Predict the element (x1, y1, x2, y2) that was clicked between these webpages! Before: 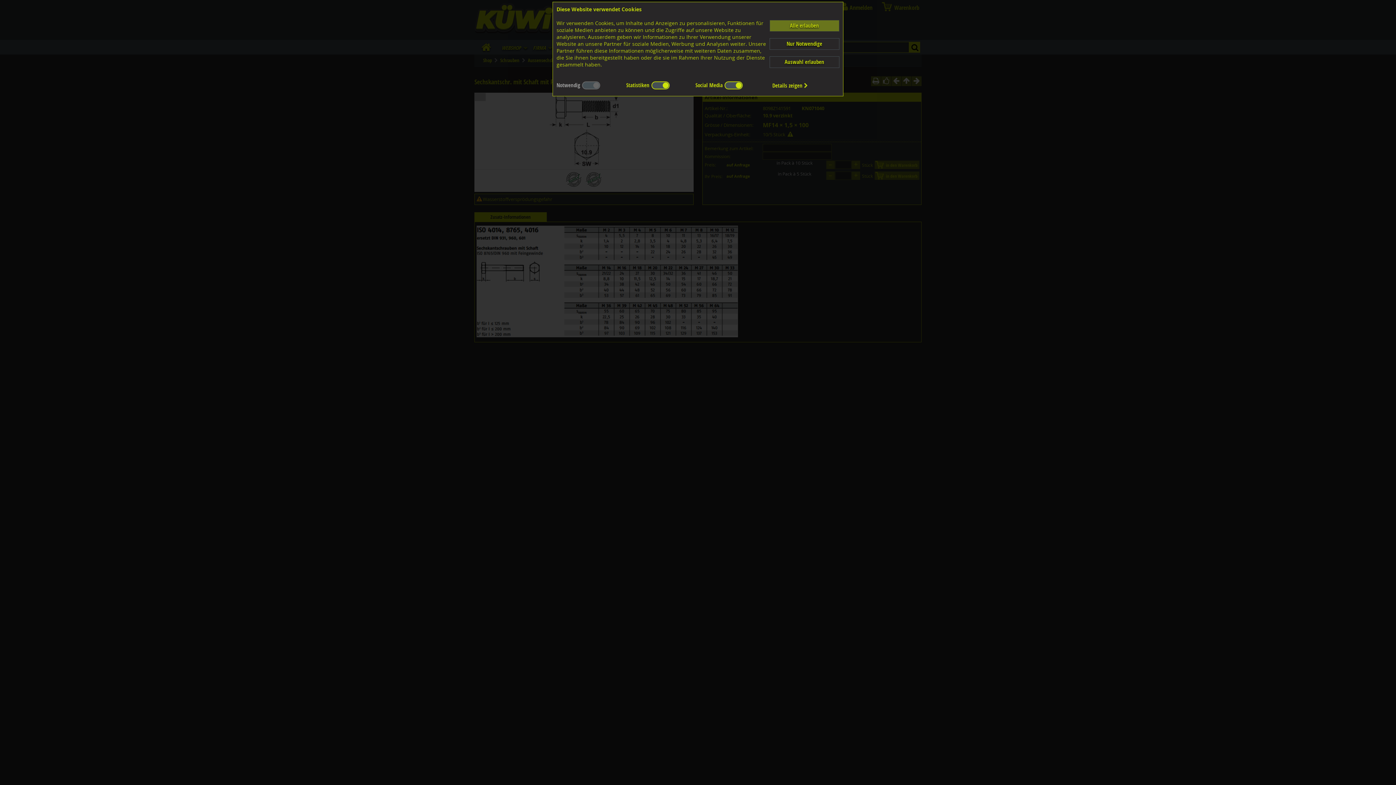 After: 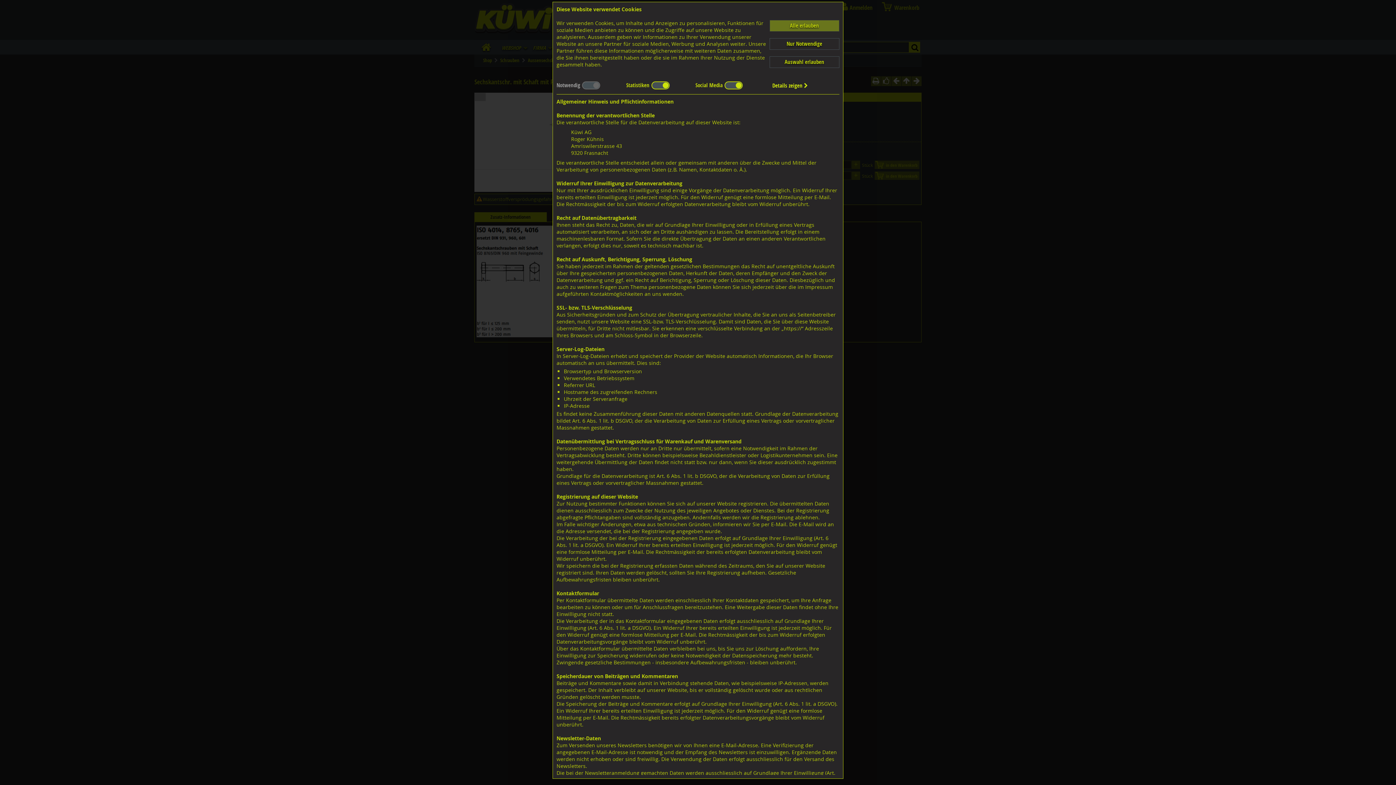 Action: bbox: (768, 81, 808, 89) label: Details zeigen ‍